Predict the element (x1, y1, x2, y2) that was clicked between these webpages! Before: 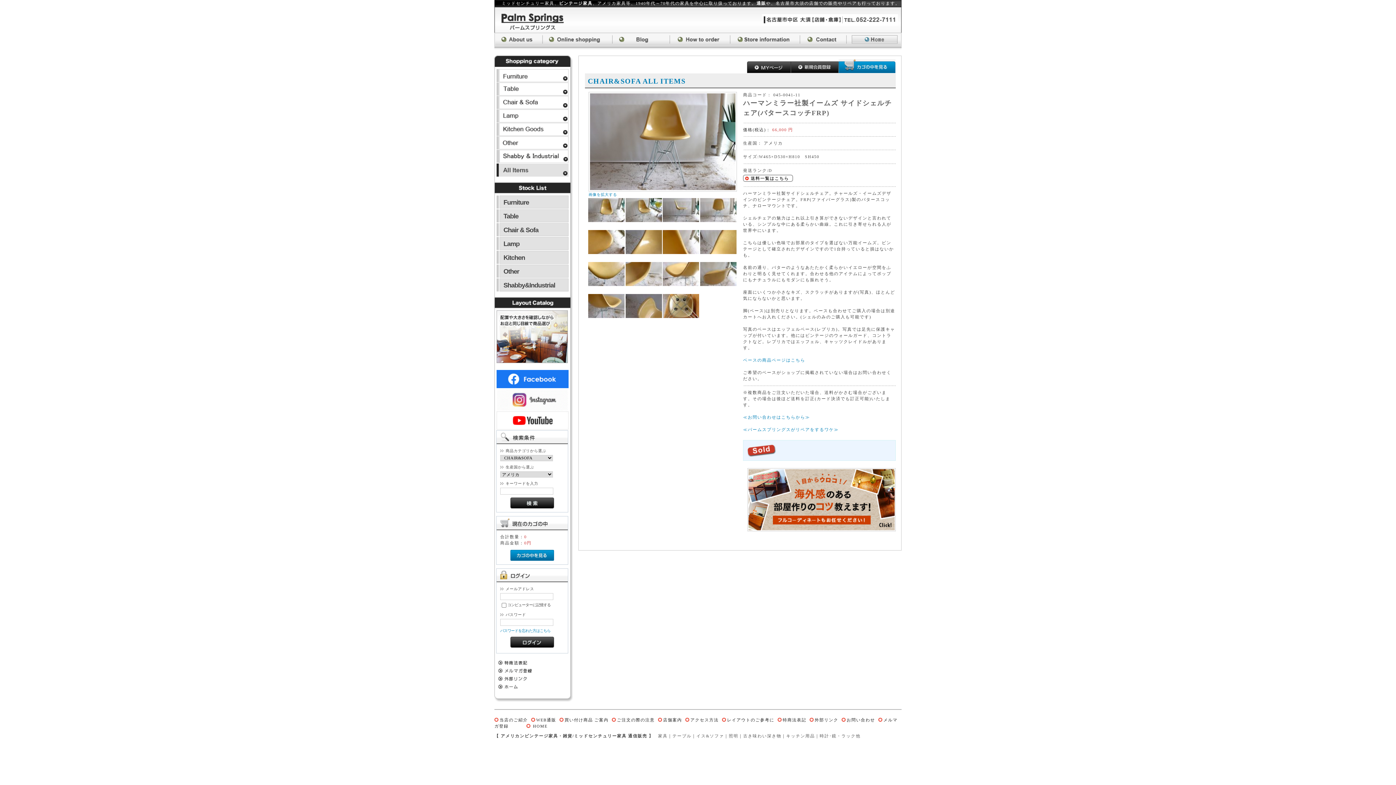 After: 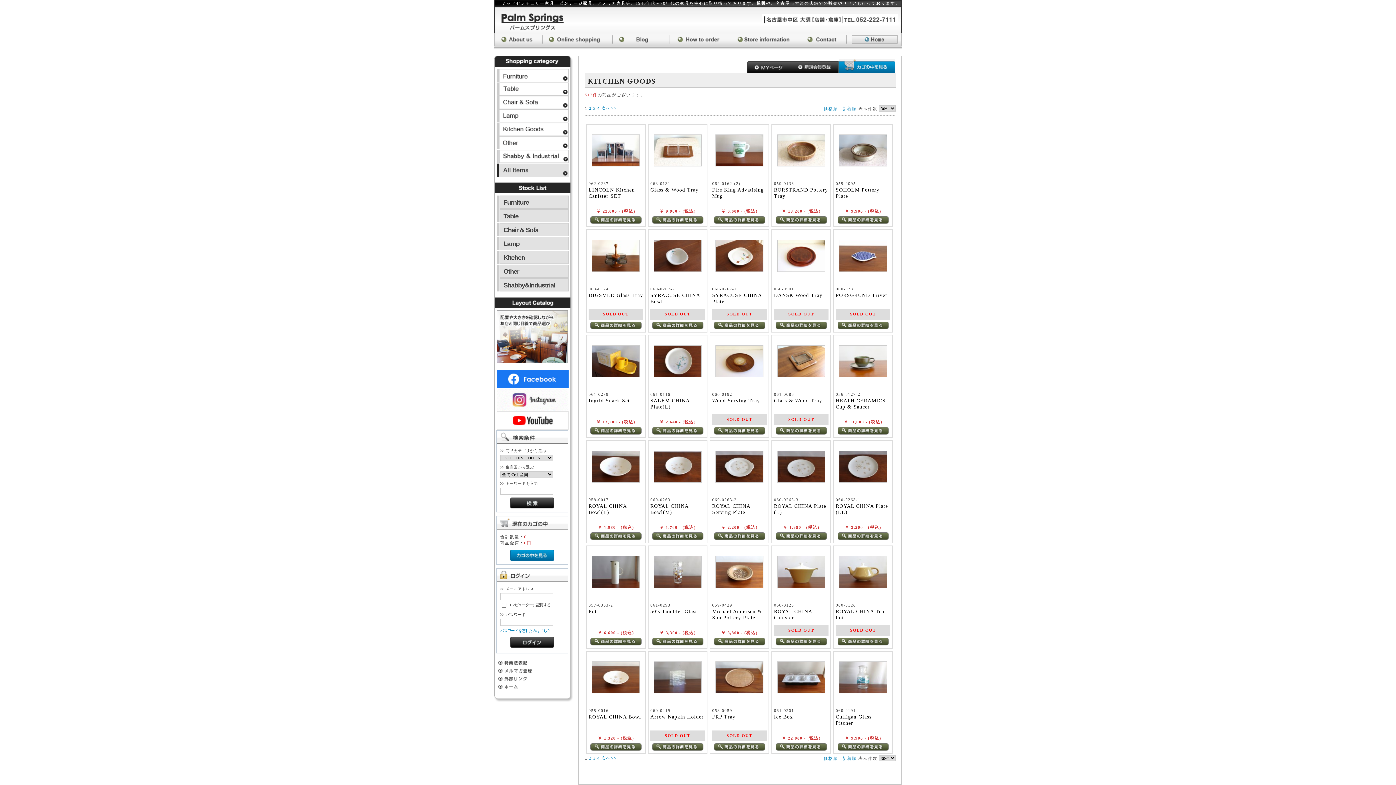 Action: label: キッチン用品 bbox: (786, 734, 815, 738)